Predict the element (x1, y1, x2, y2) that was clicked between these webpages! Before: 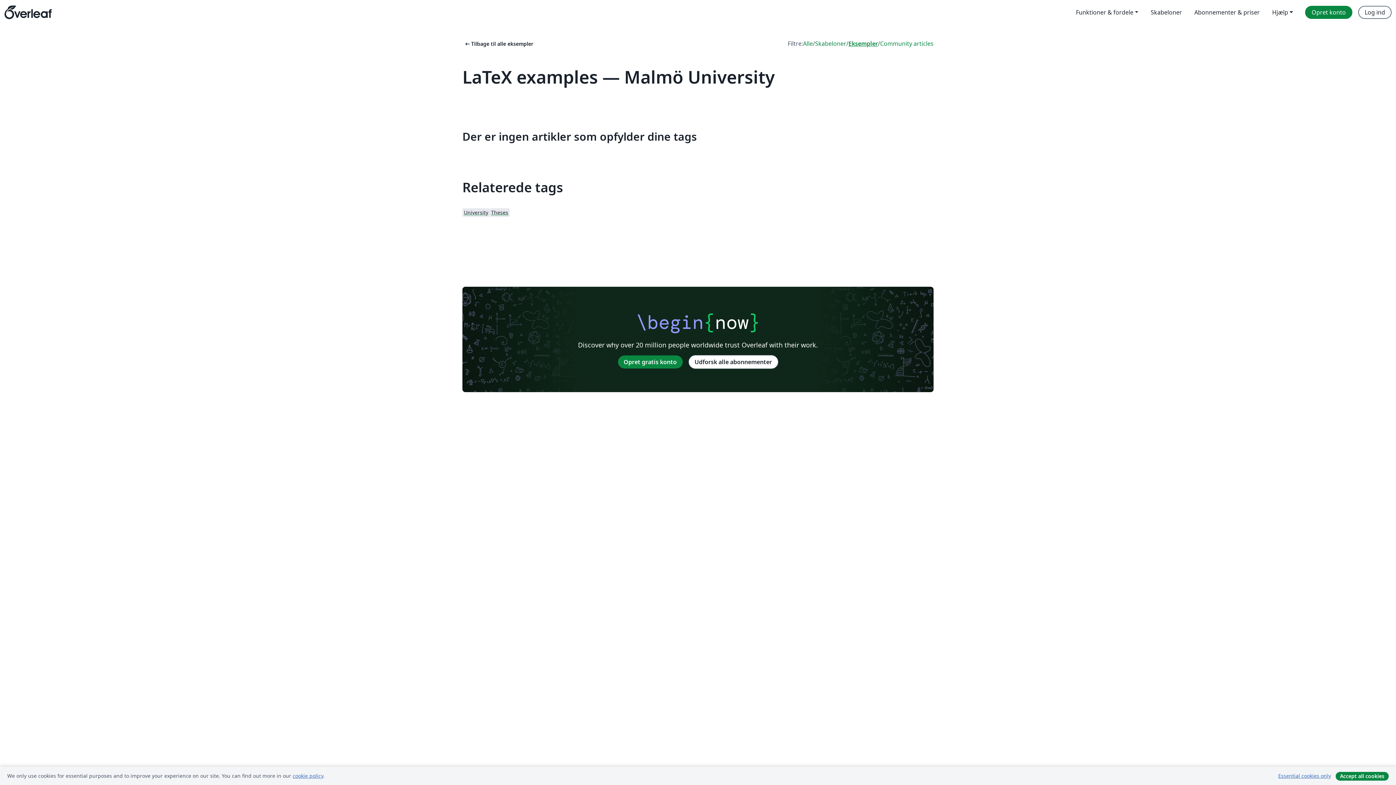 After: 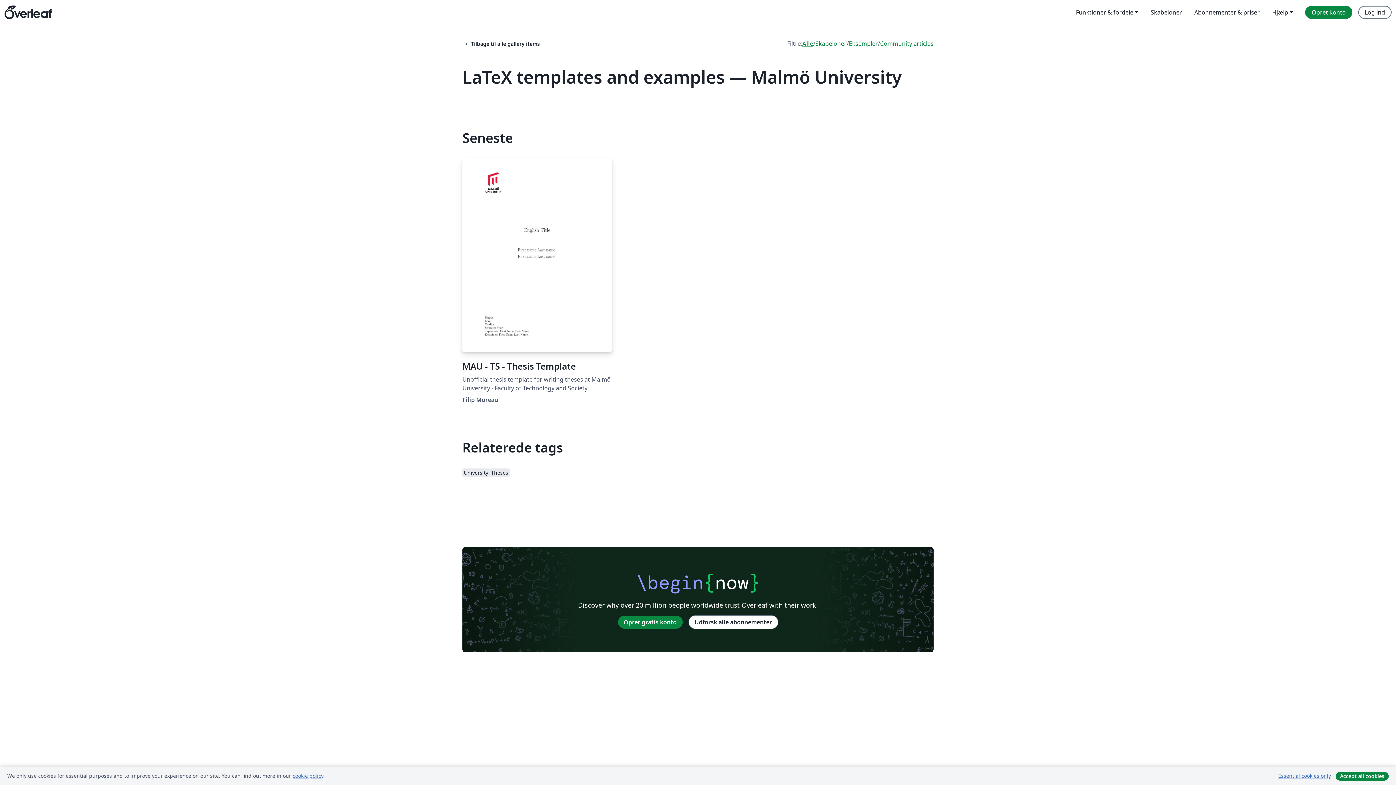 Action: label: Alle bbox: (803, 39, 813, 48)